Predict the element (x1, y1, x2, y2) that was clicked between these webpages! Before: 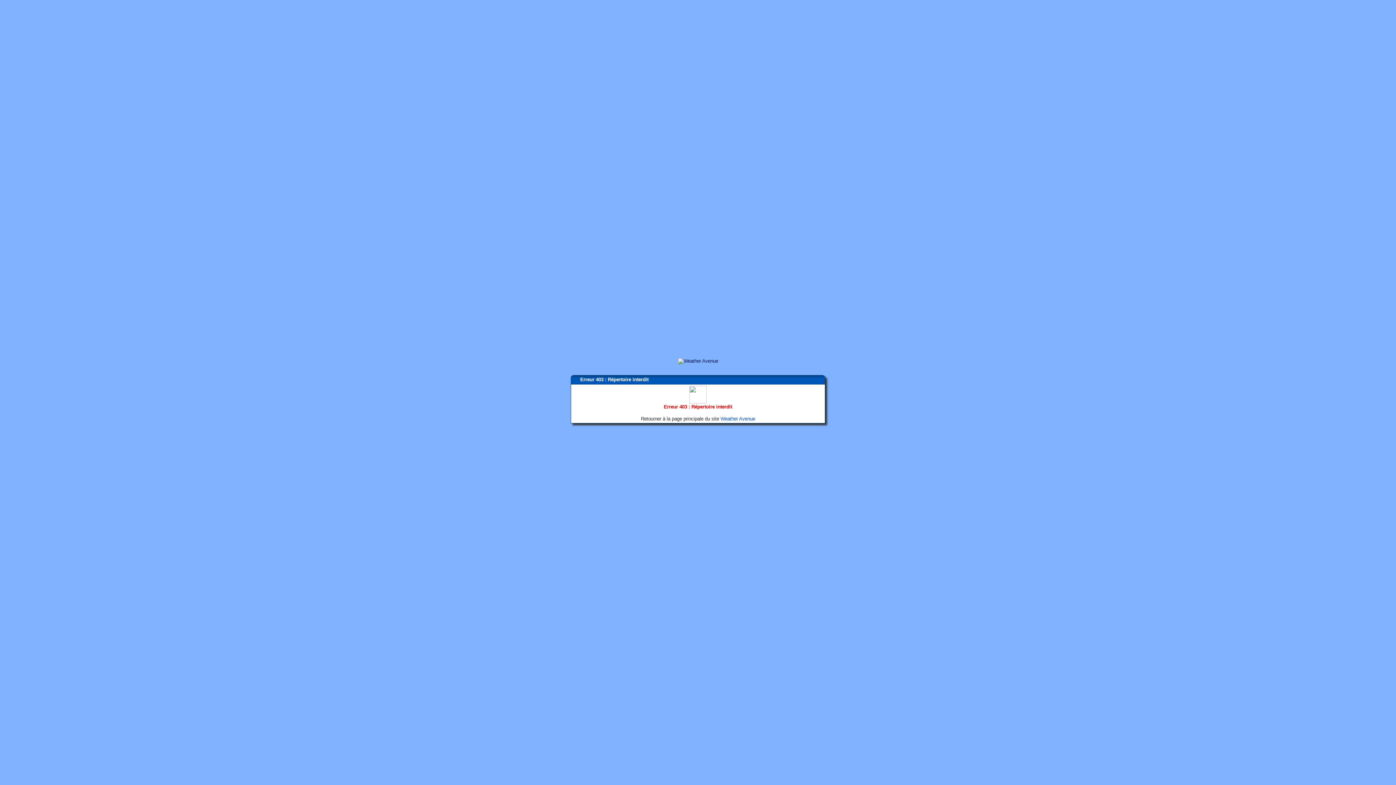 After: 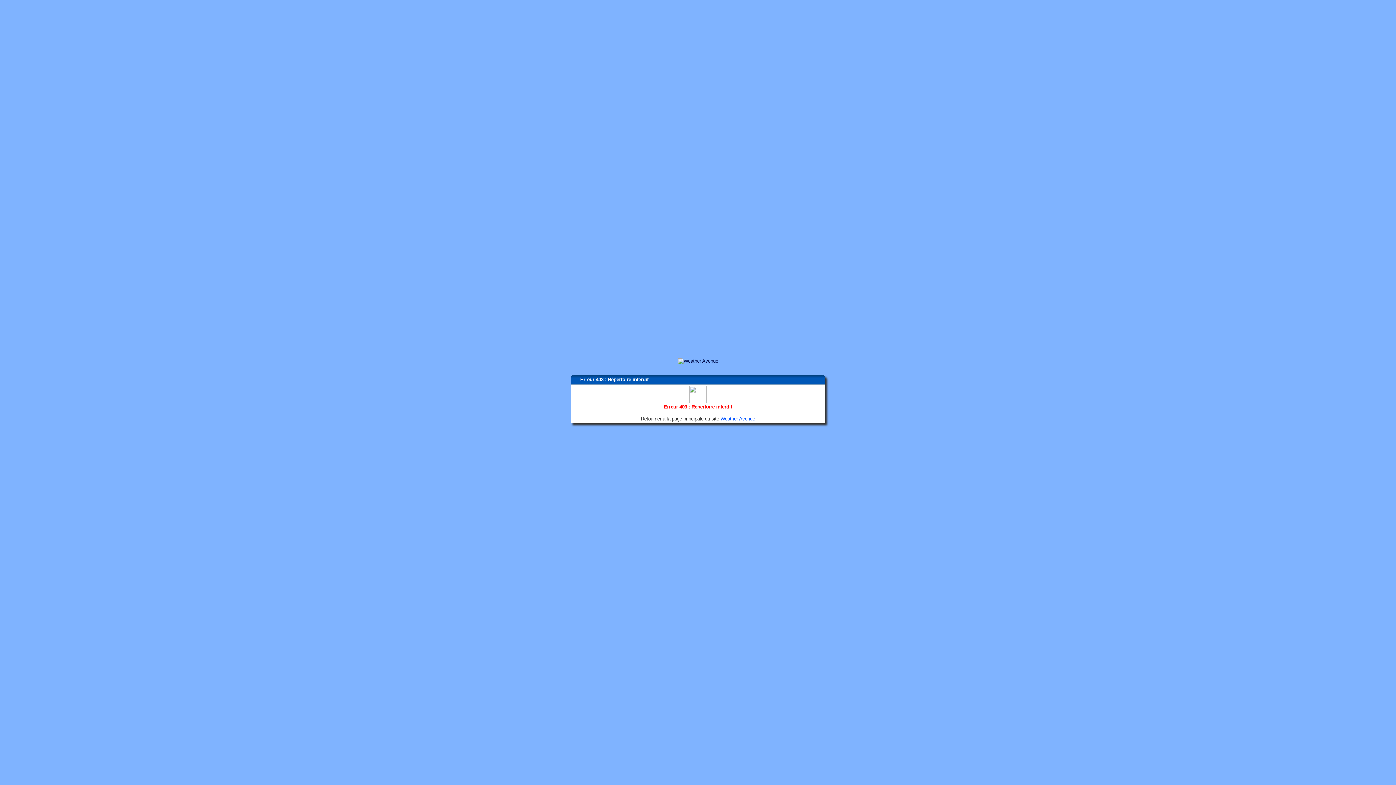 Action: bbox: (678, 358, 718, 364)